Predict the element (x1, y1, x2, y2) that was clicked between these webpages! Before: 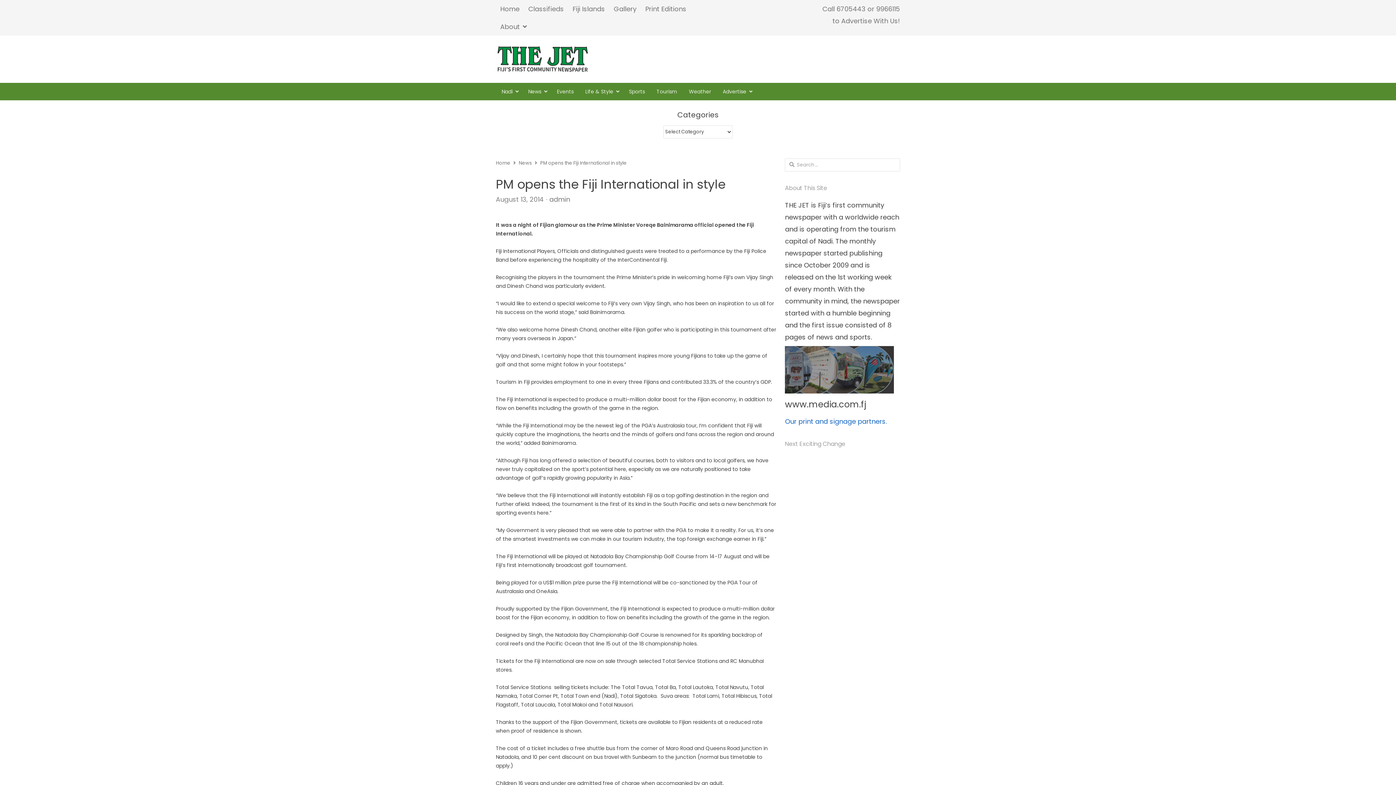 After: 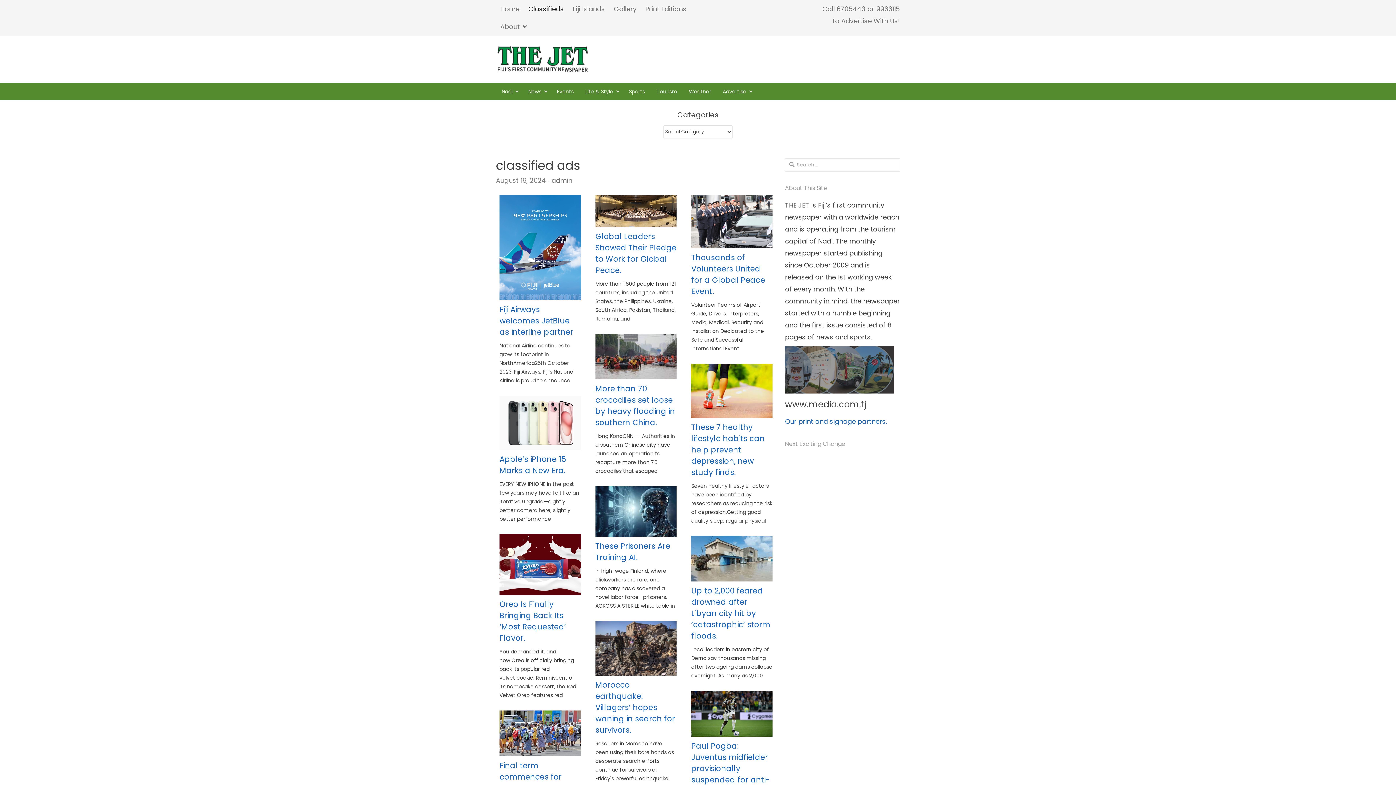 Action: bbox: (524, 2, 568, 14) label: Classifieds